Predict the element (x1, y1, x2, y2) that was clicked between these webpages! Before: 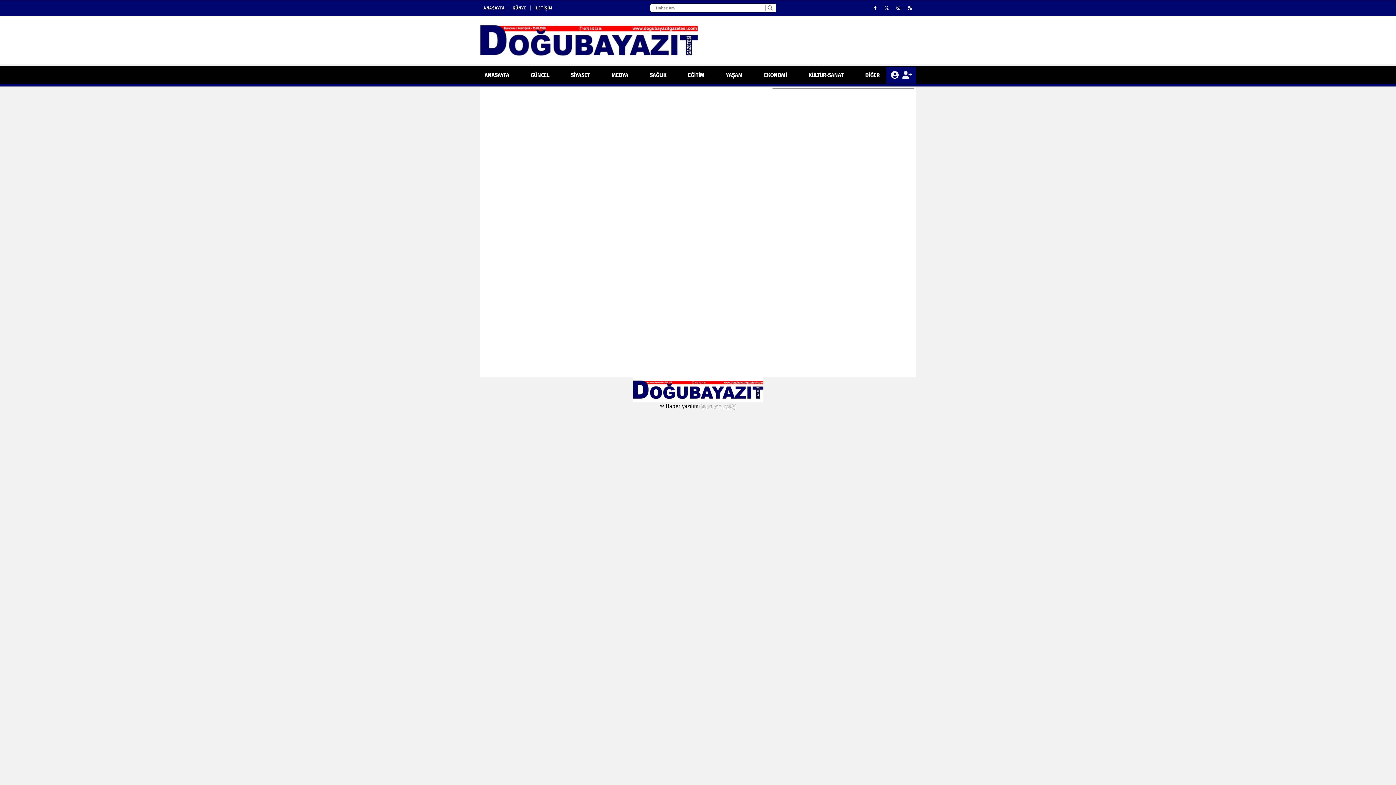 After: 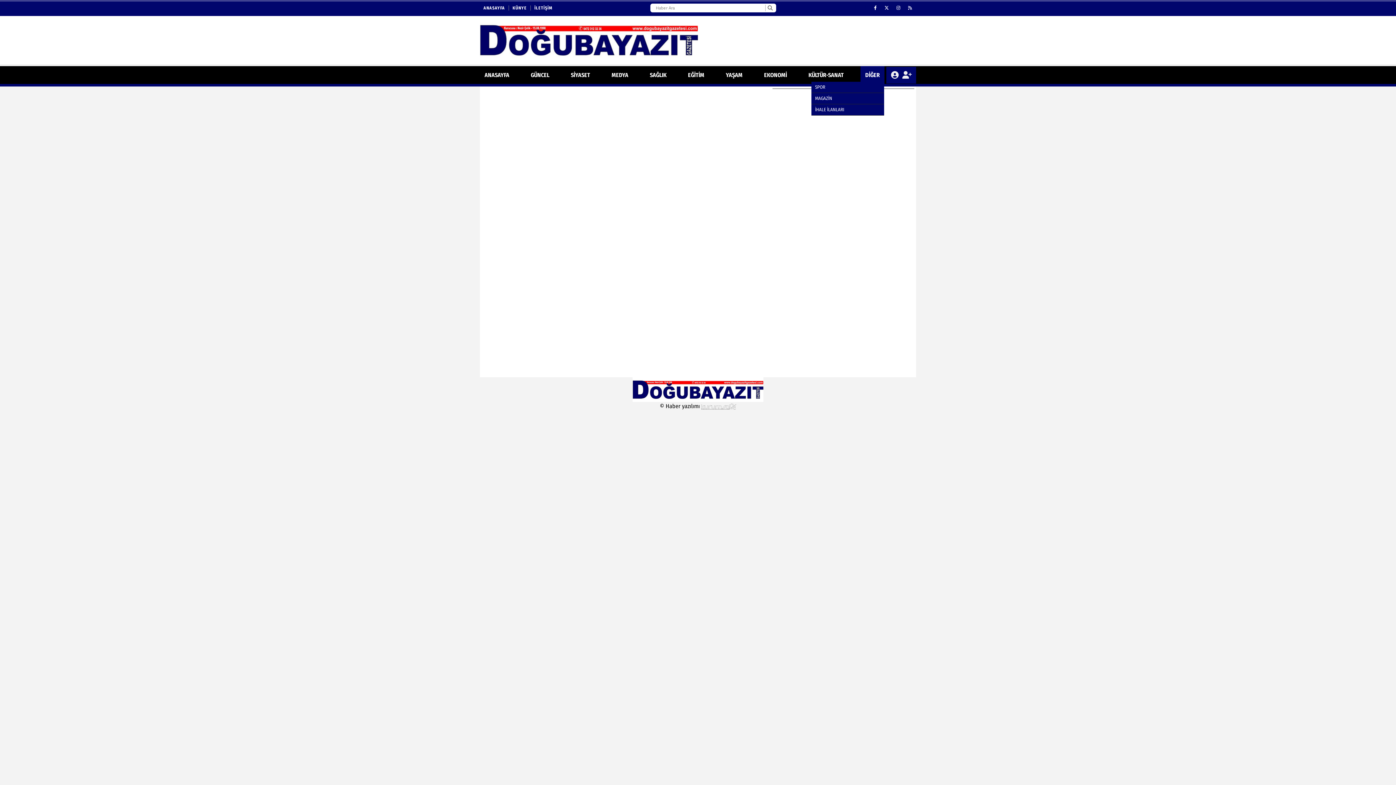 Action: bbox: (860, 66, 884, 84) label: DİĞER